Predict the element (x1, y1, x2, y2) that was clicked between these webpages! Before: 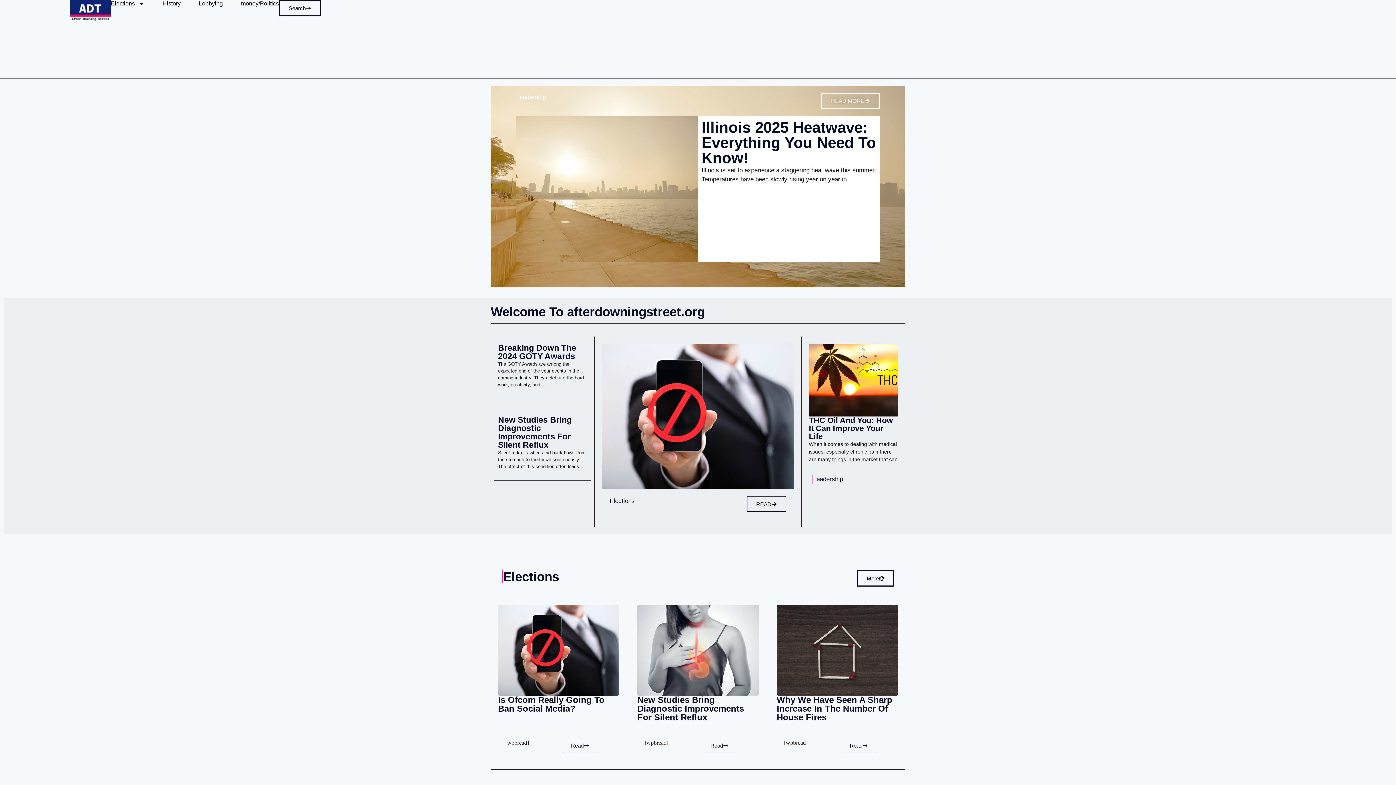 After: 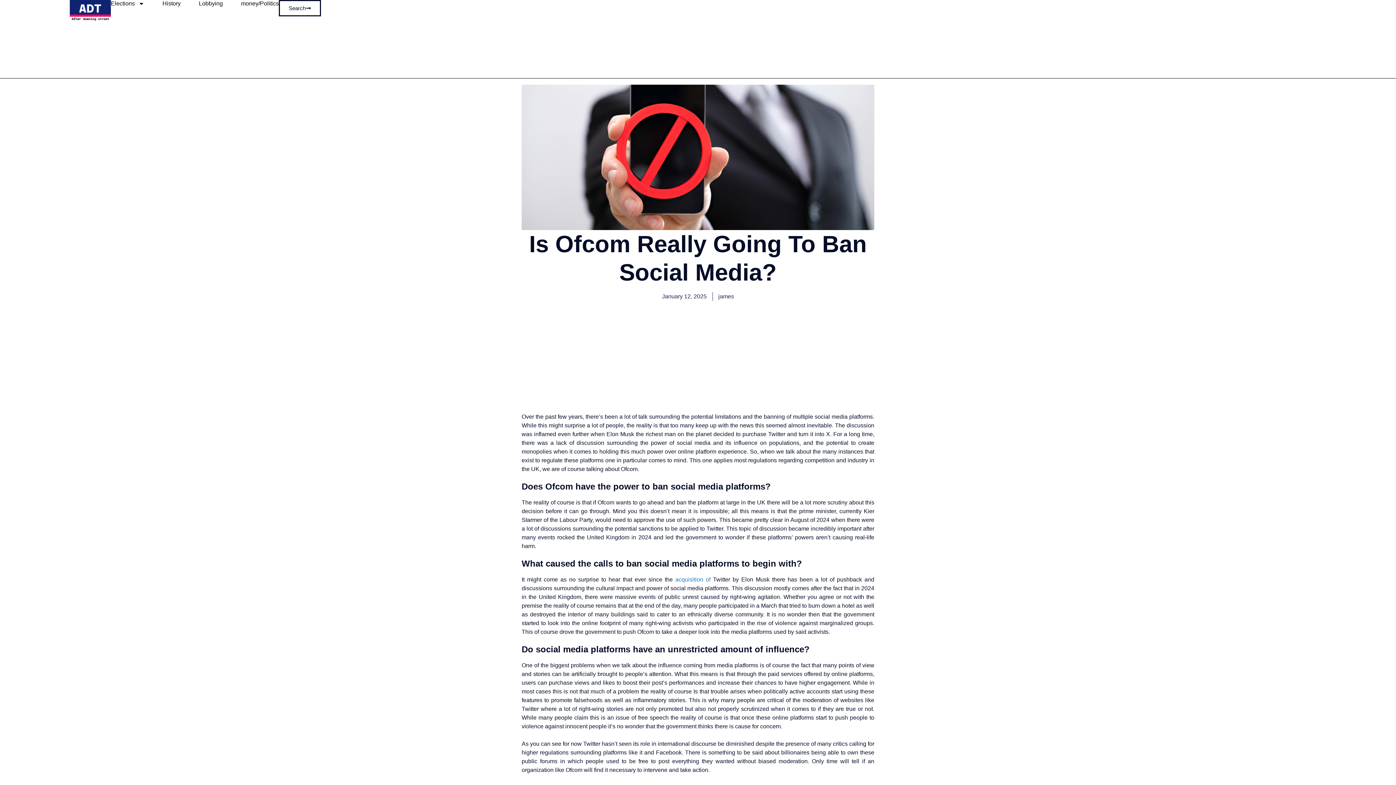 Action: bbox: (746, 496, 786, 512) label: READ